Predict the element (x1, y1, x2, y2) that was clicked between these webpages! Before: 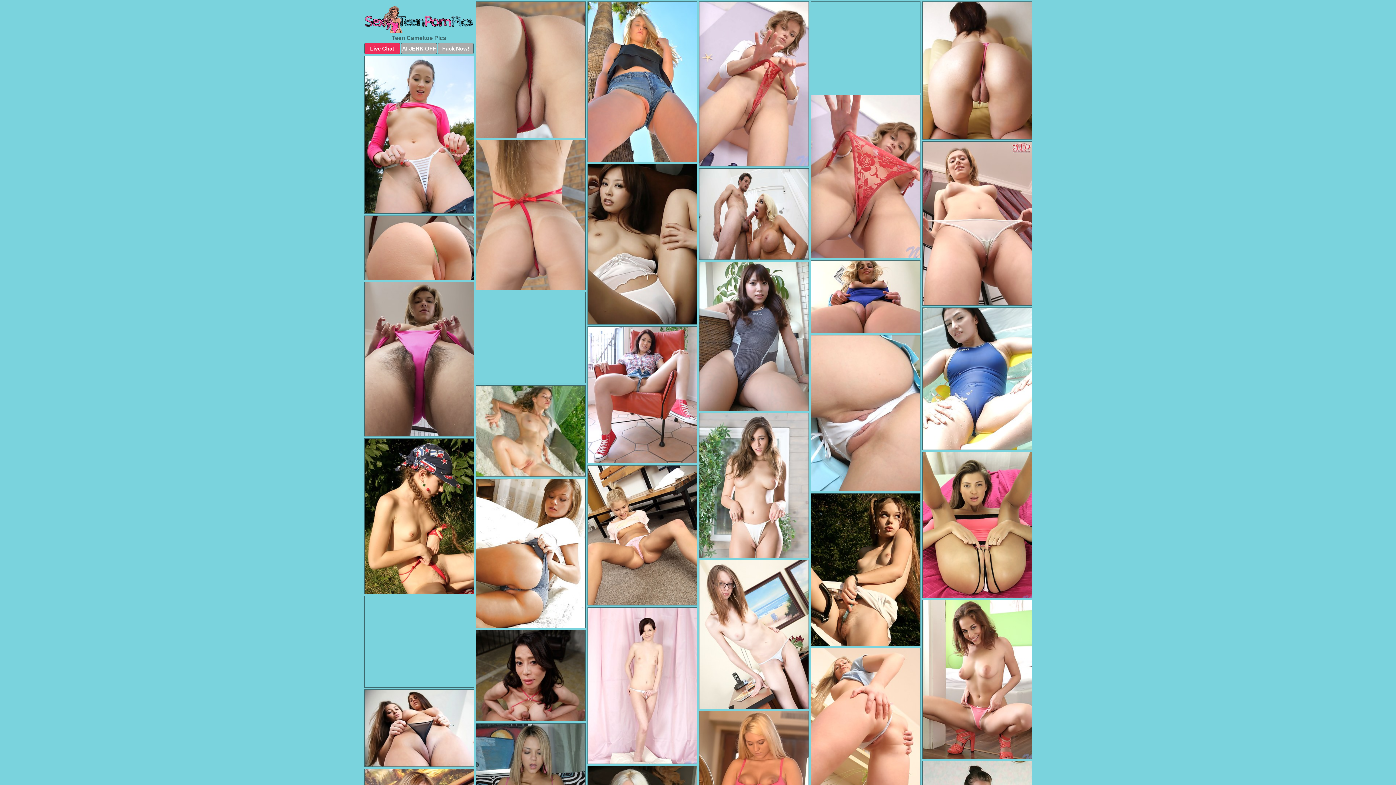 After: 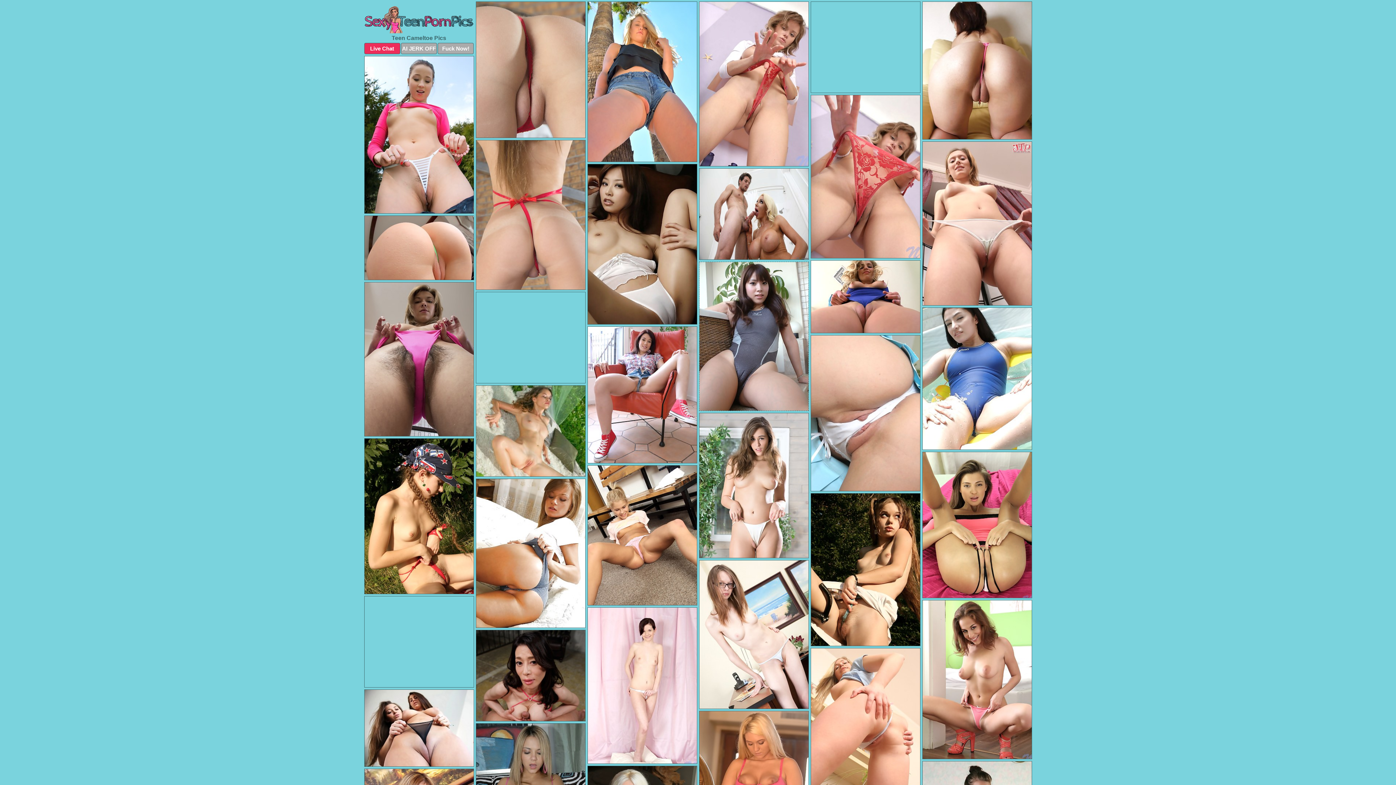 Action: bbox: (699, 261, 808, 411)